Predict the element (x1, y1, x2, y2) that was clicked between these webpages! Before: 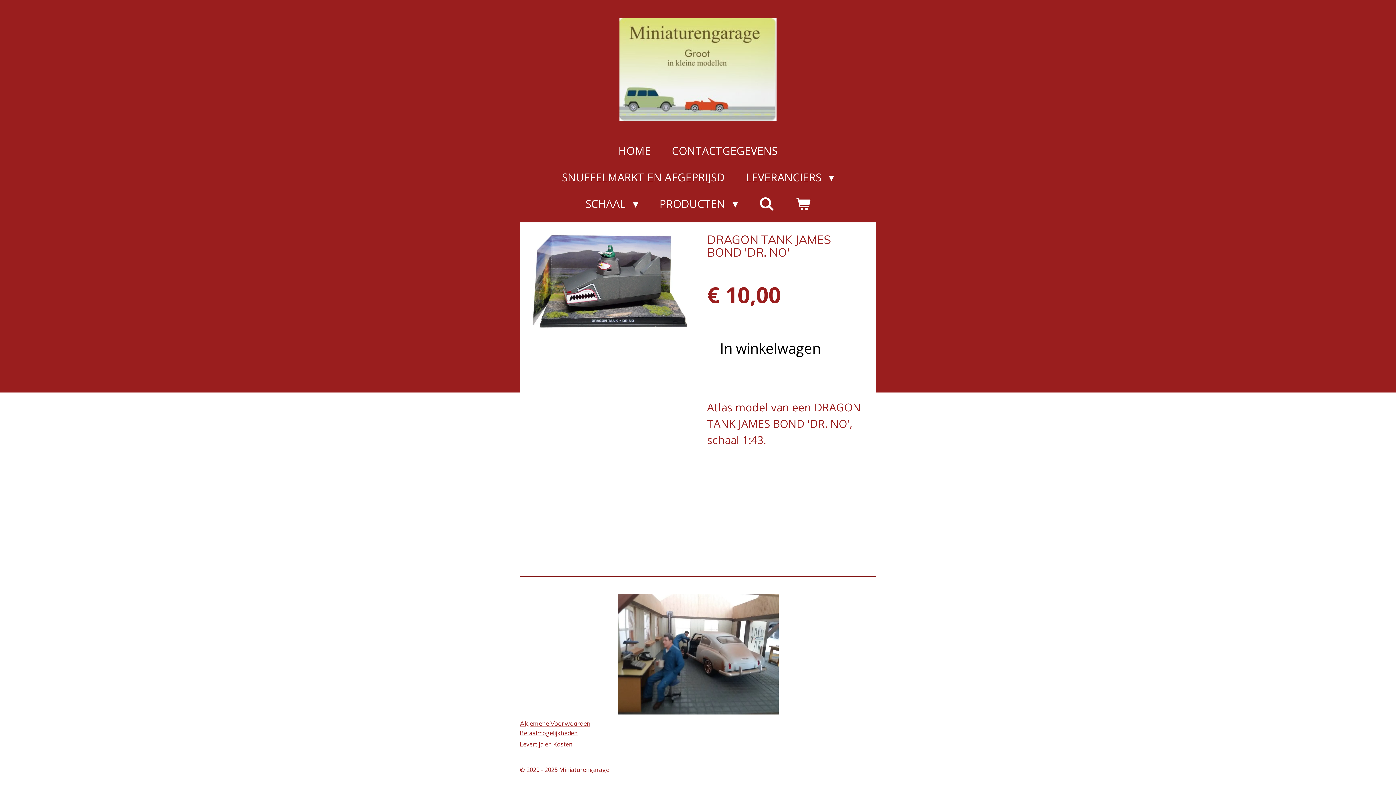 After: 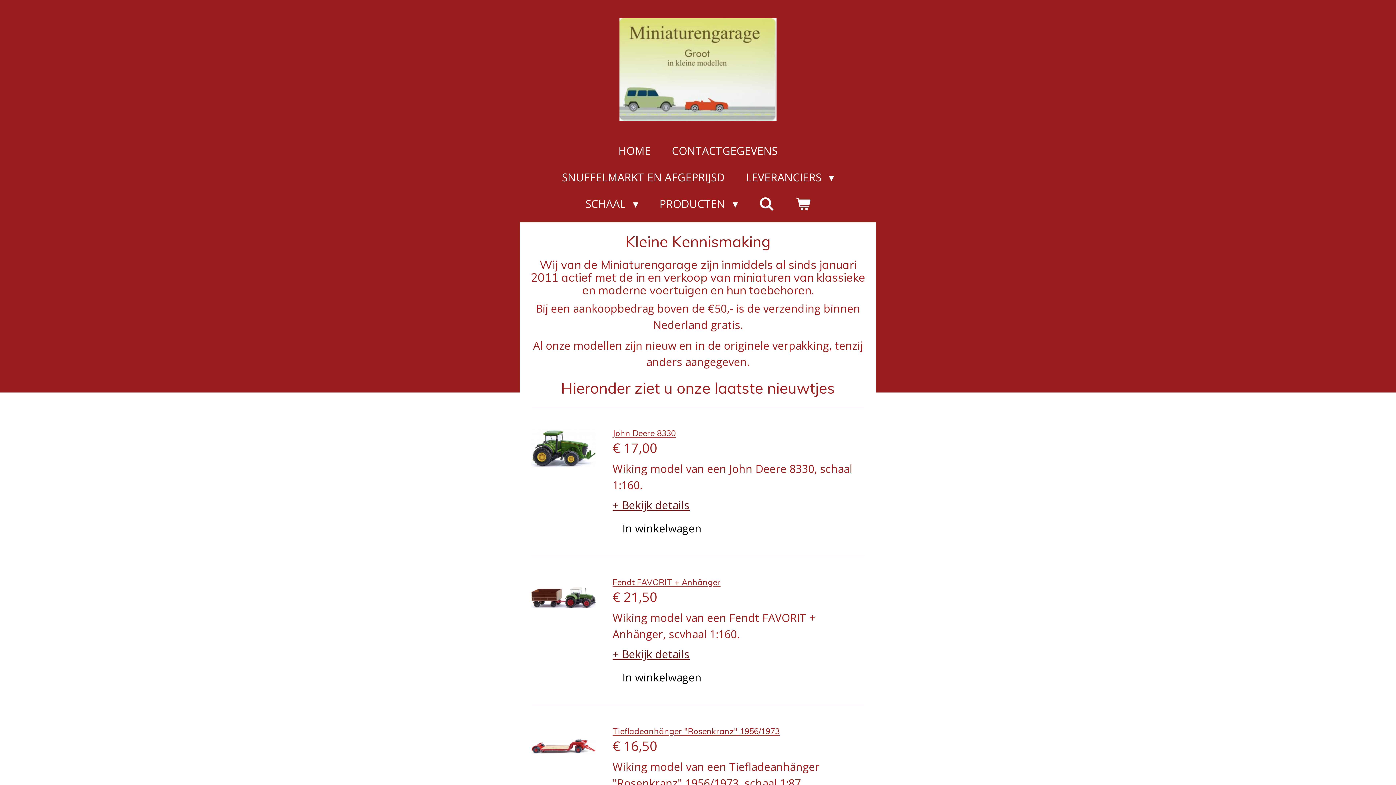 Action: label: HOME bbox: (609, 139, 659, 162)